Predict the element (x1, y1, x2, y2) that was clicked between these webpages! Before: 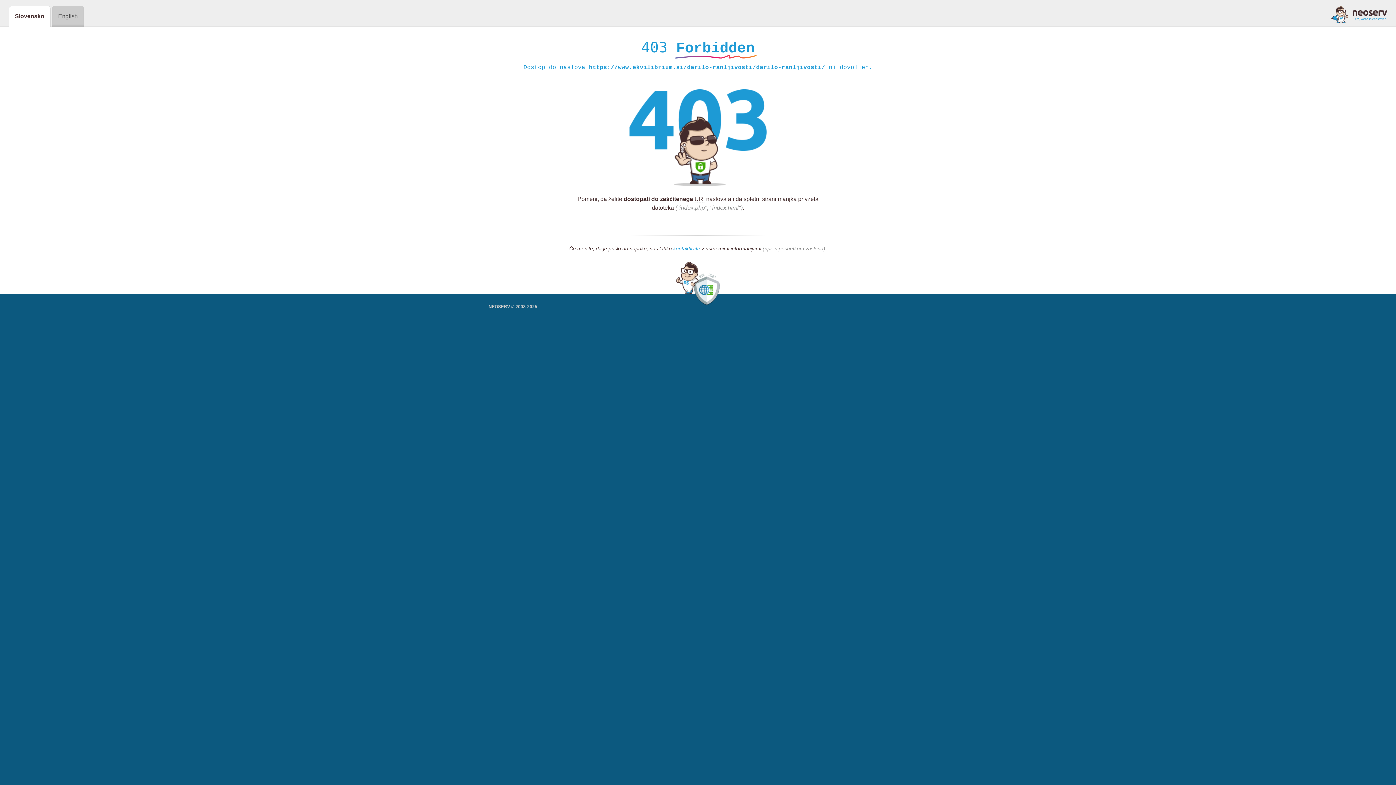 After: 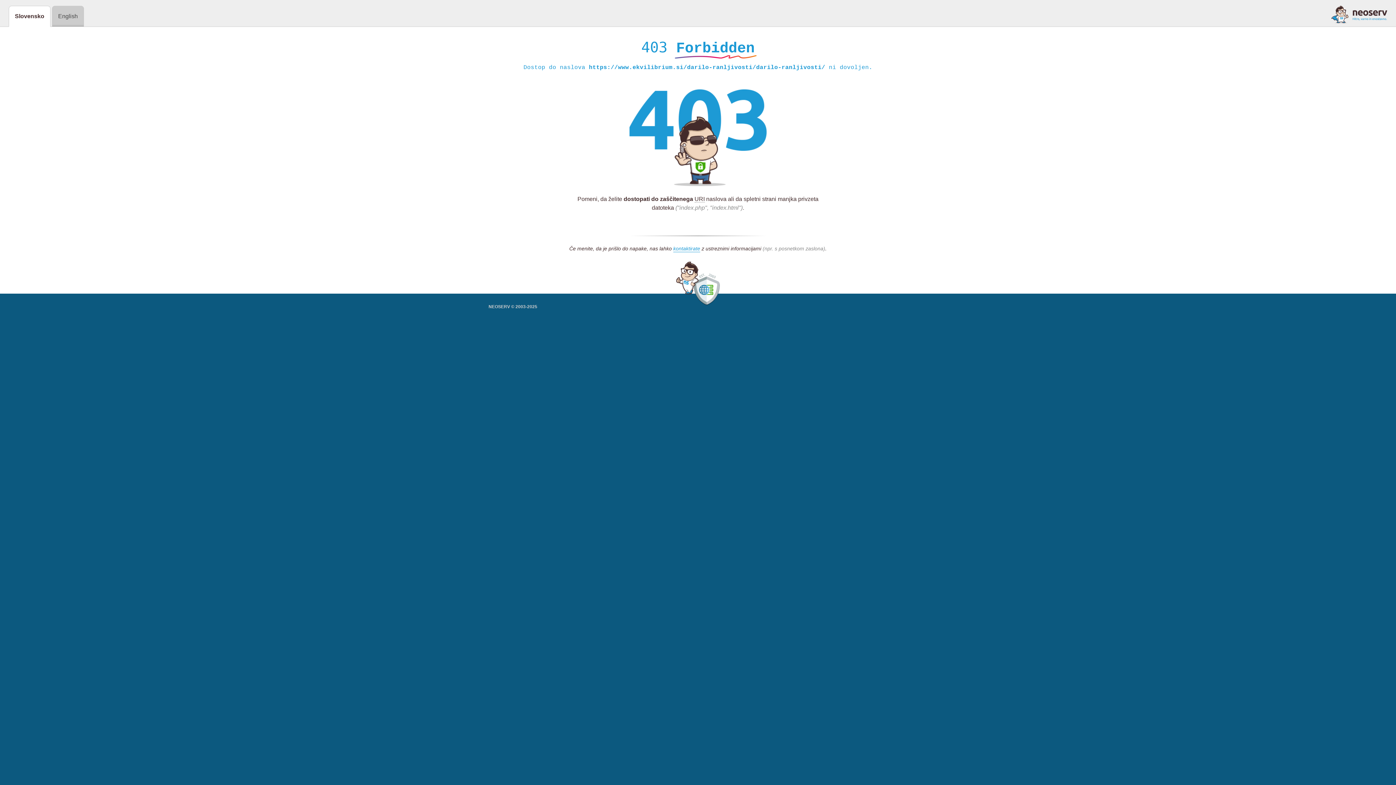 Action: bbox: (1331, 5, 1387, 23)